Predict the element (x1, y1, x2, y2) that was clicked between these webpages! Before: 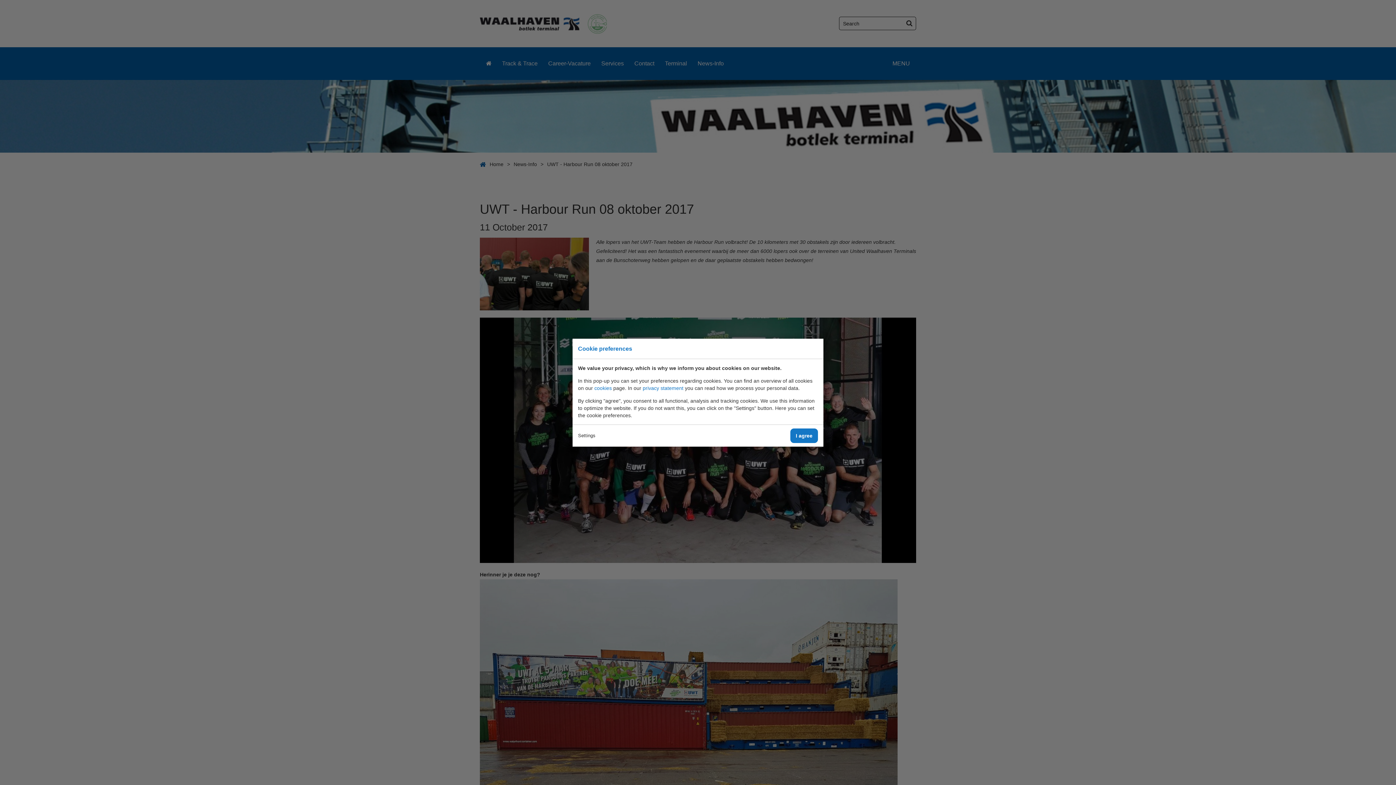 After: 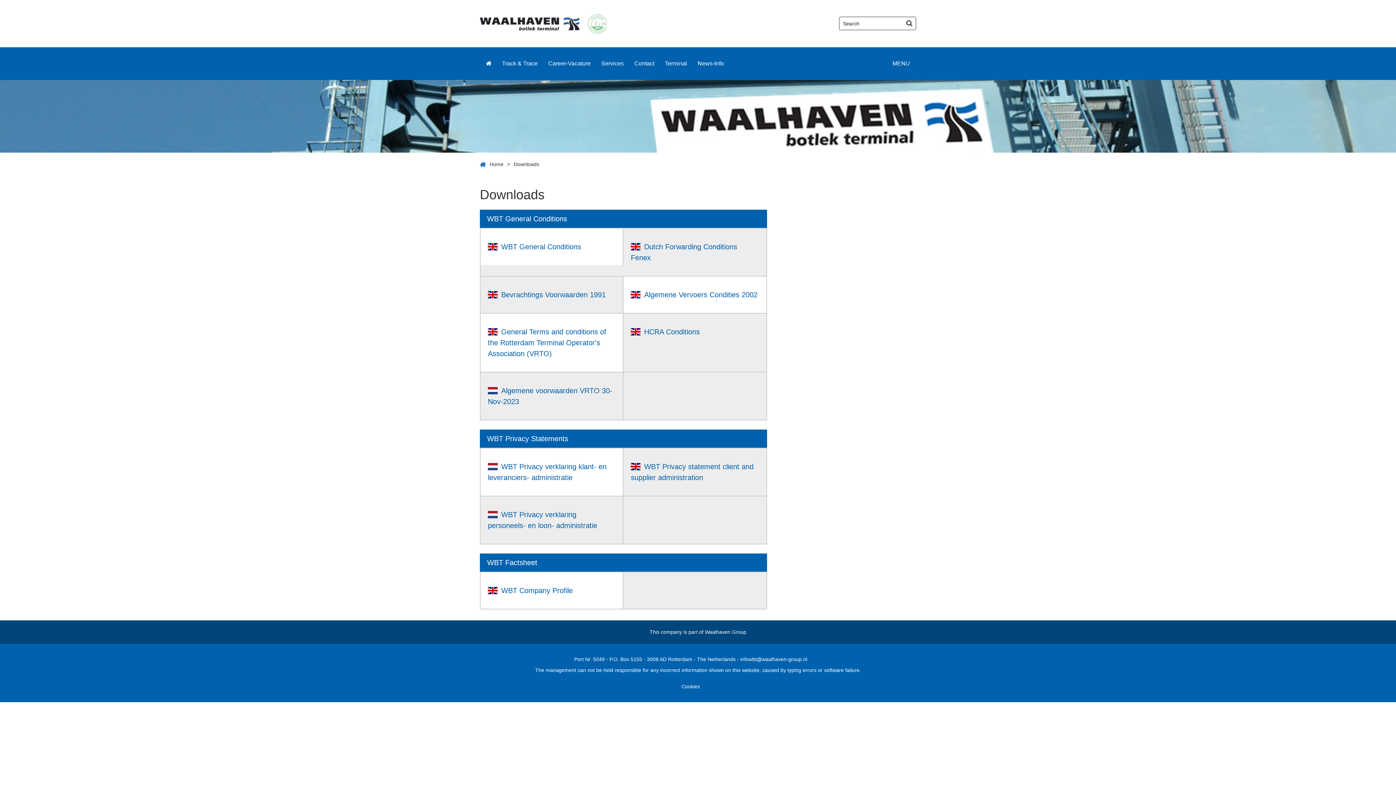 Action: label: privacy statement bbox: (642, 385, 683, 391)